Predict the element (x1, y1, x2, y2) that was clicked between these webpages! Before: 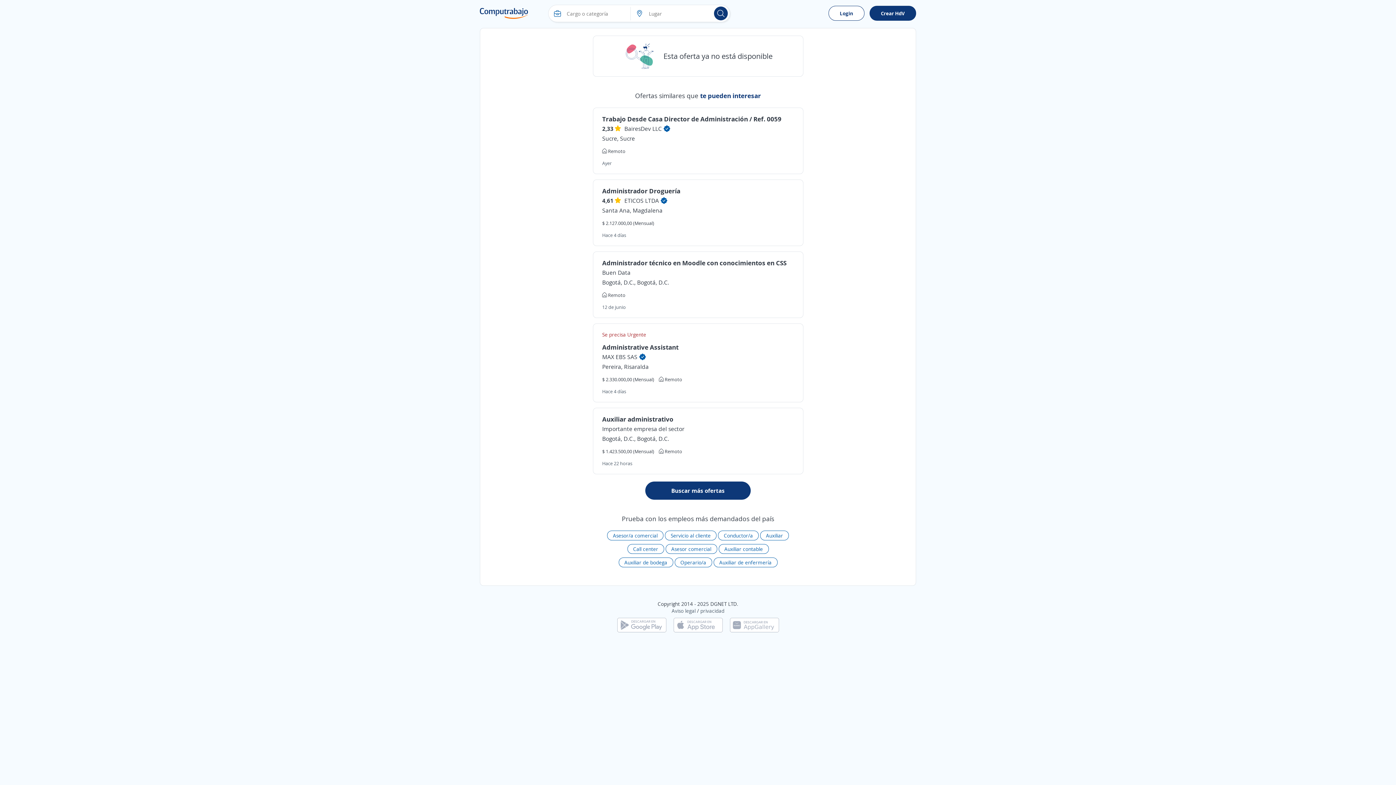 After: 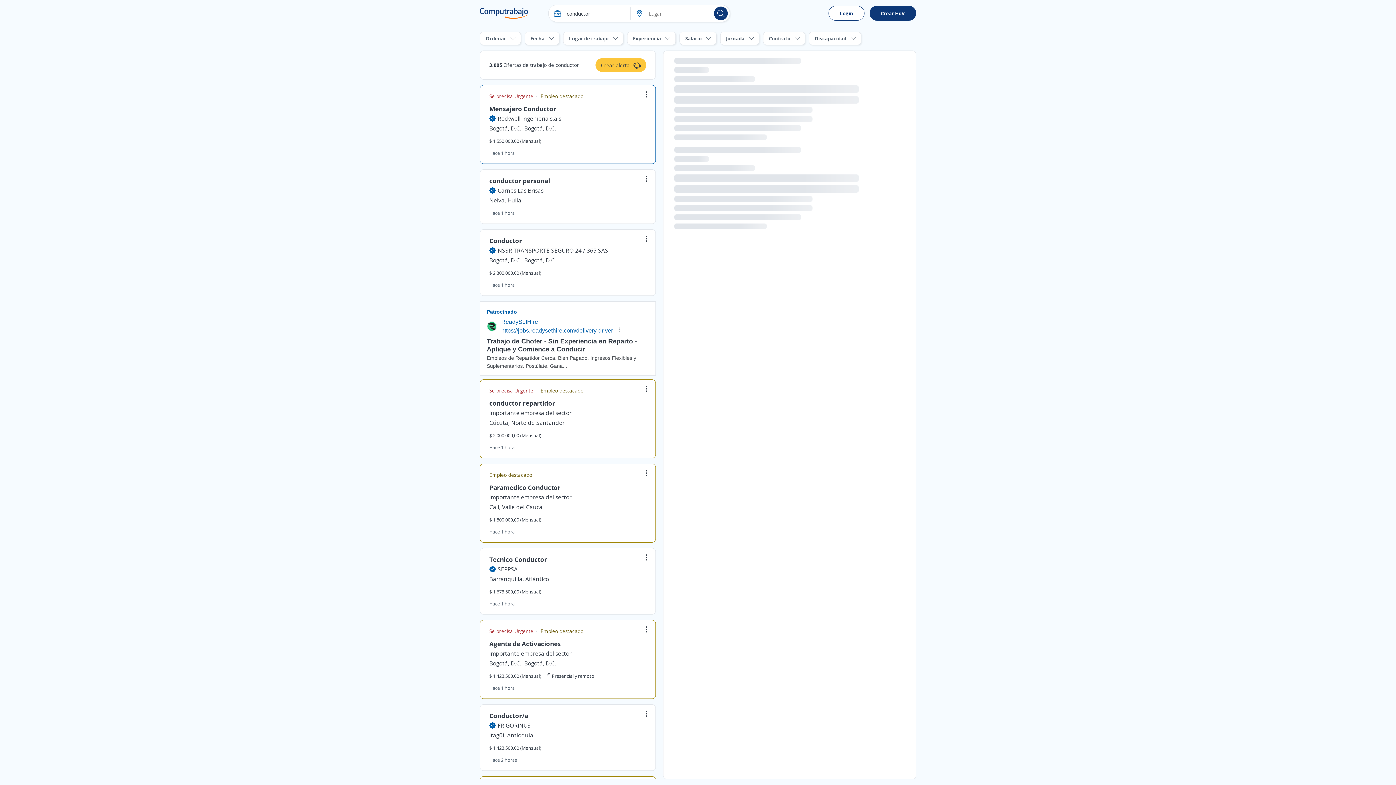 Action: bbox: (718, 530, 758, 540) label: Conductor/a